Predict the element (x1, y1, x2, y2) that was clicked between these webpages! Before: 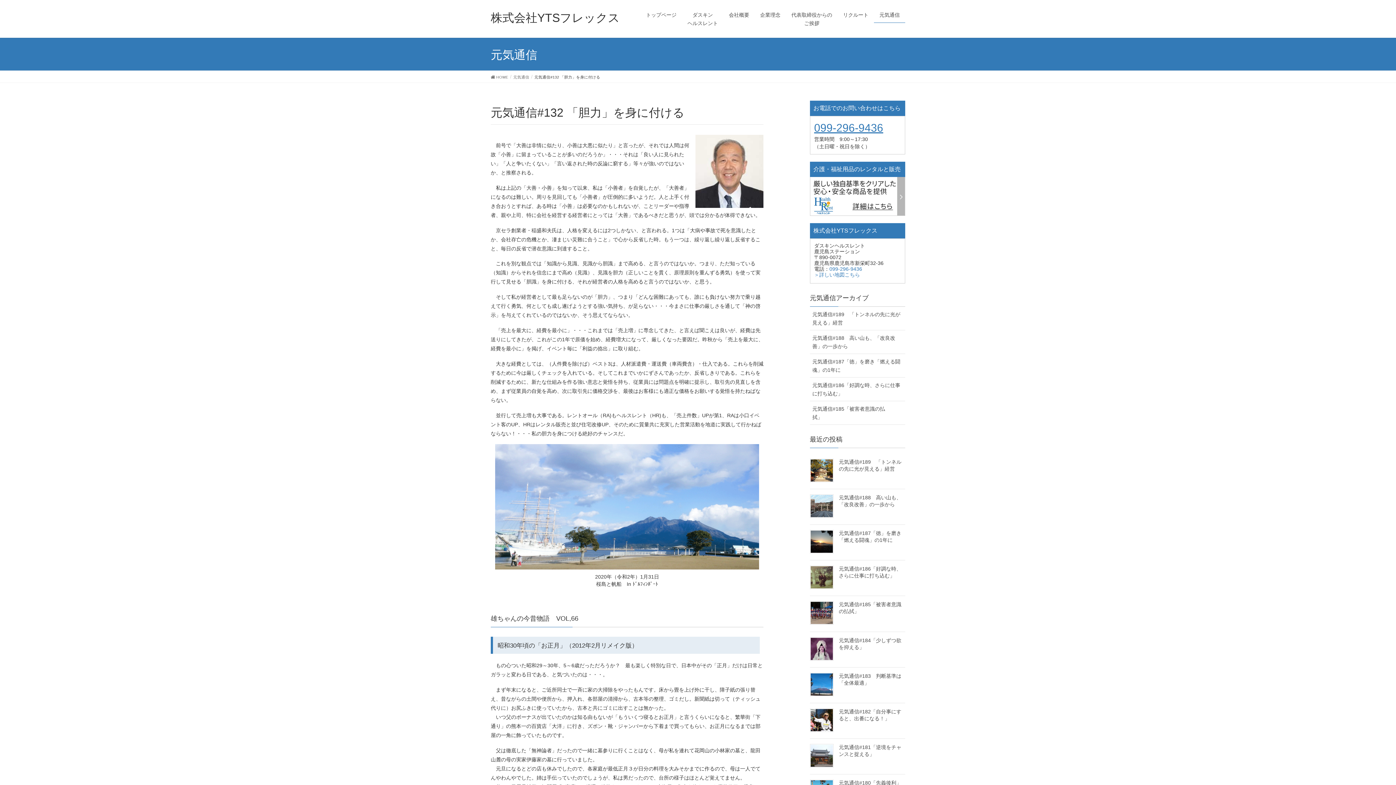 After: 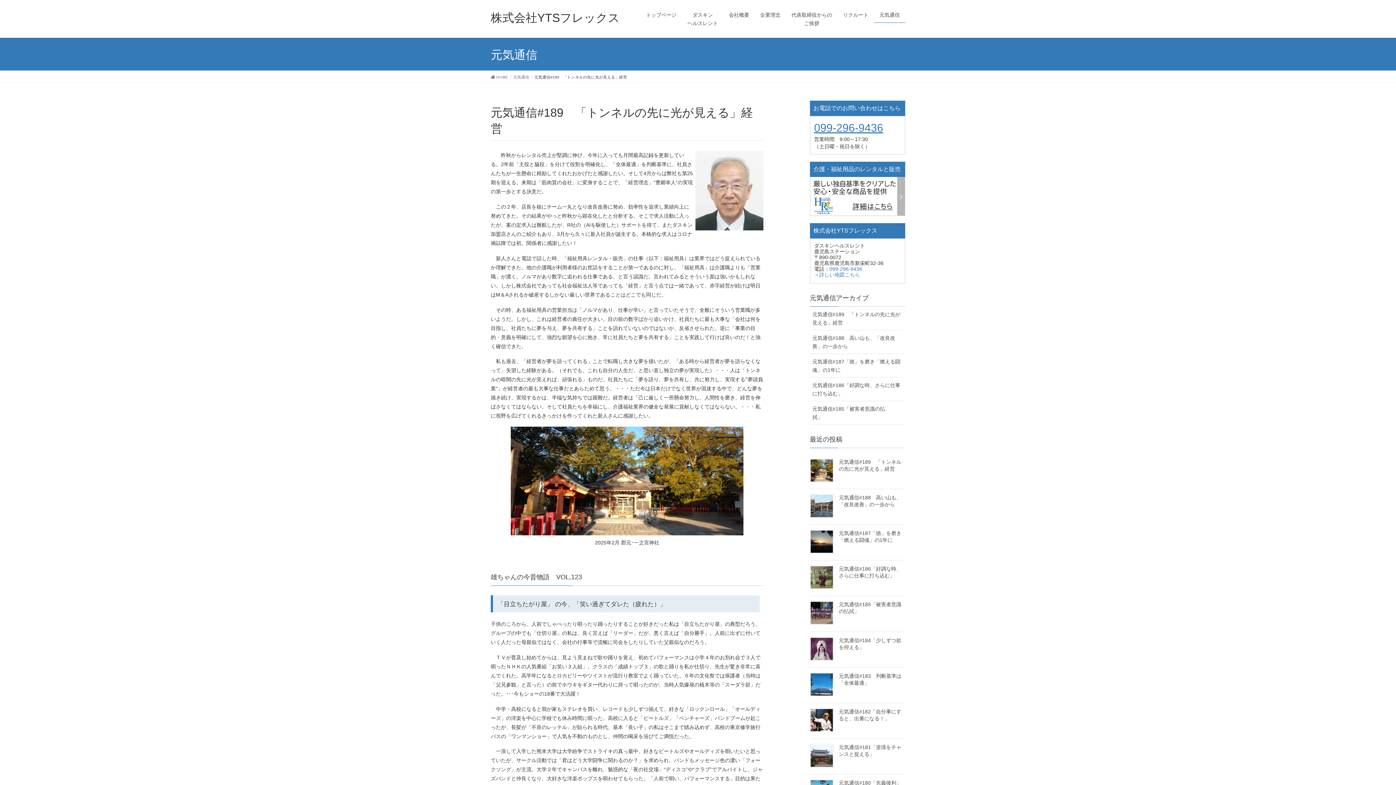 Action: bbox: (810, 458, 833, 482)